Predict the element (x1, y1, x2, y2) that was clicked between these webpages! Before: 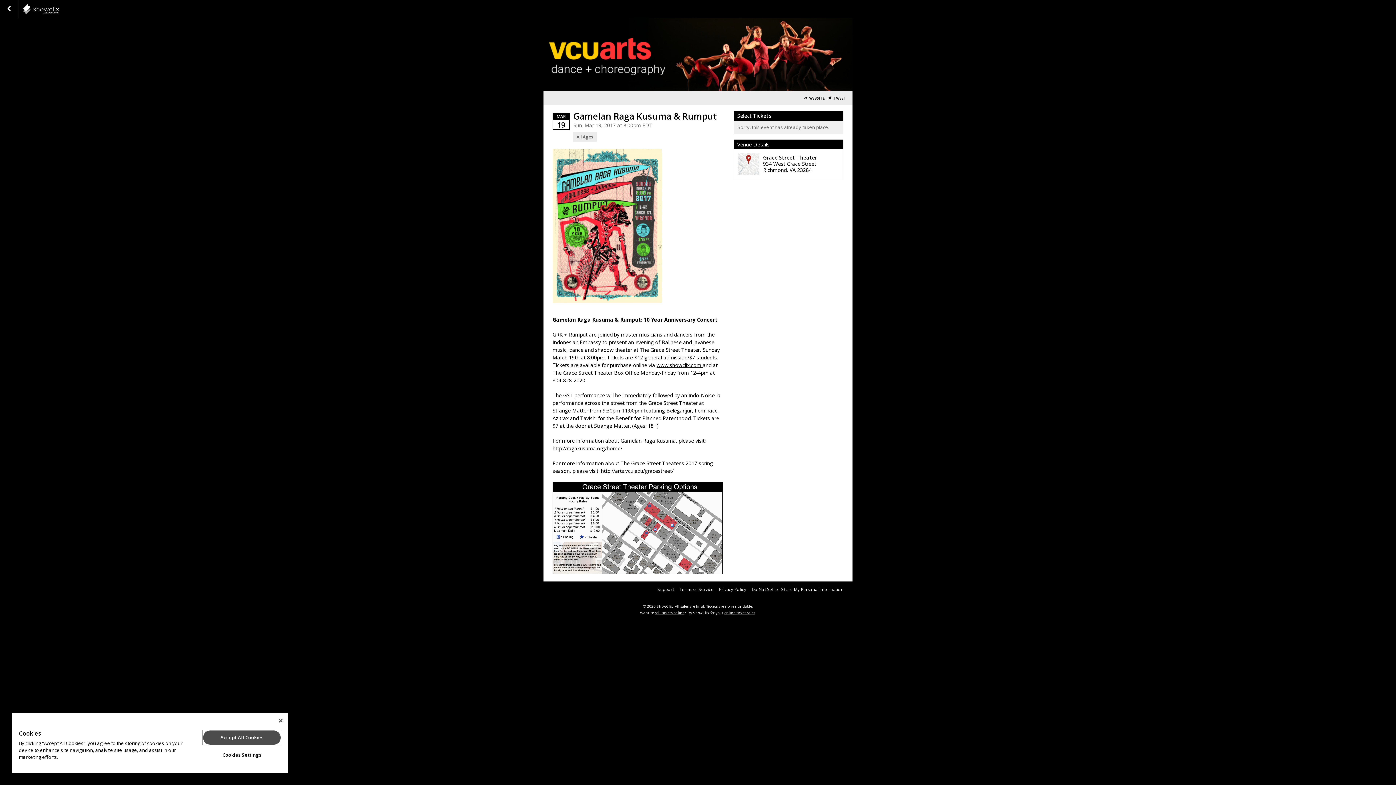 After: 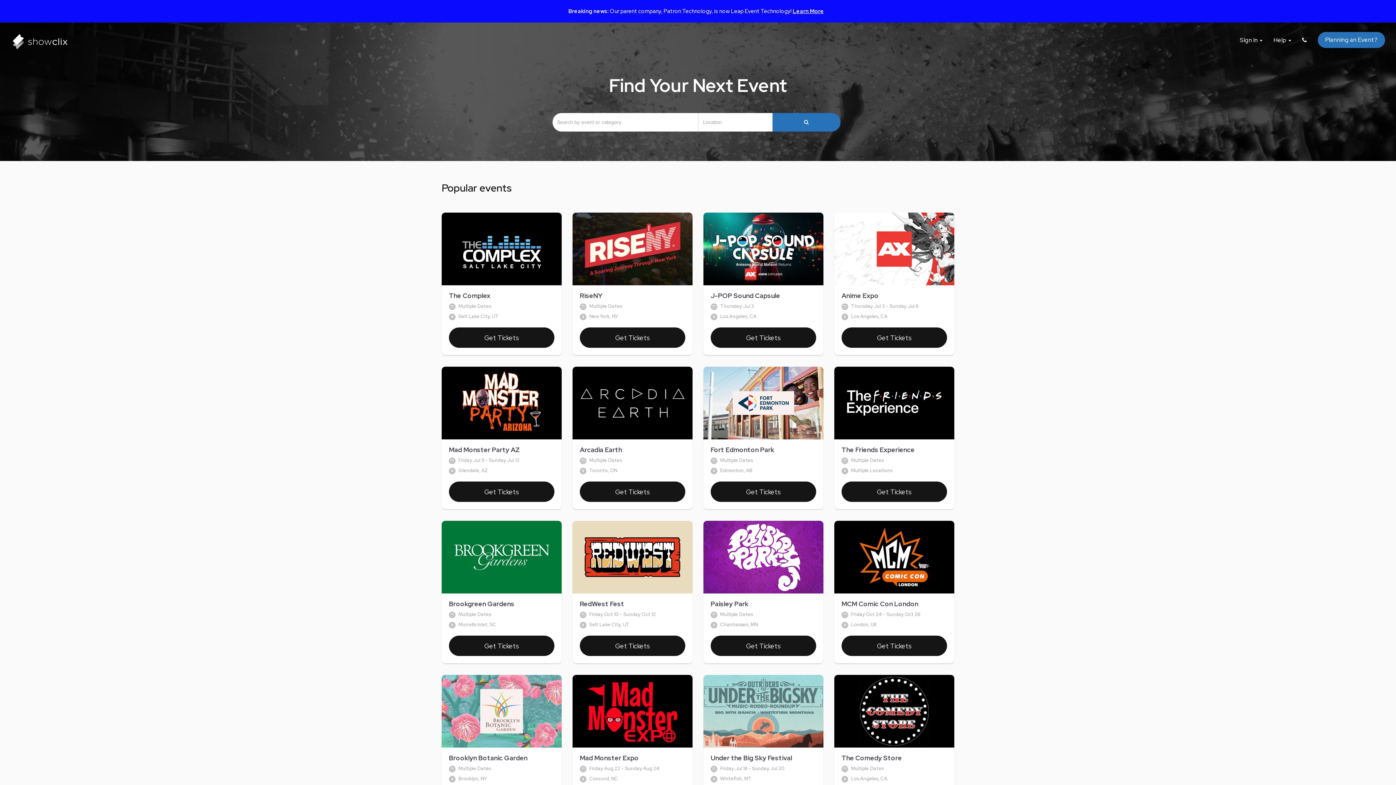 Action: bbox: (22, 3, 95, 14) label: showclix